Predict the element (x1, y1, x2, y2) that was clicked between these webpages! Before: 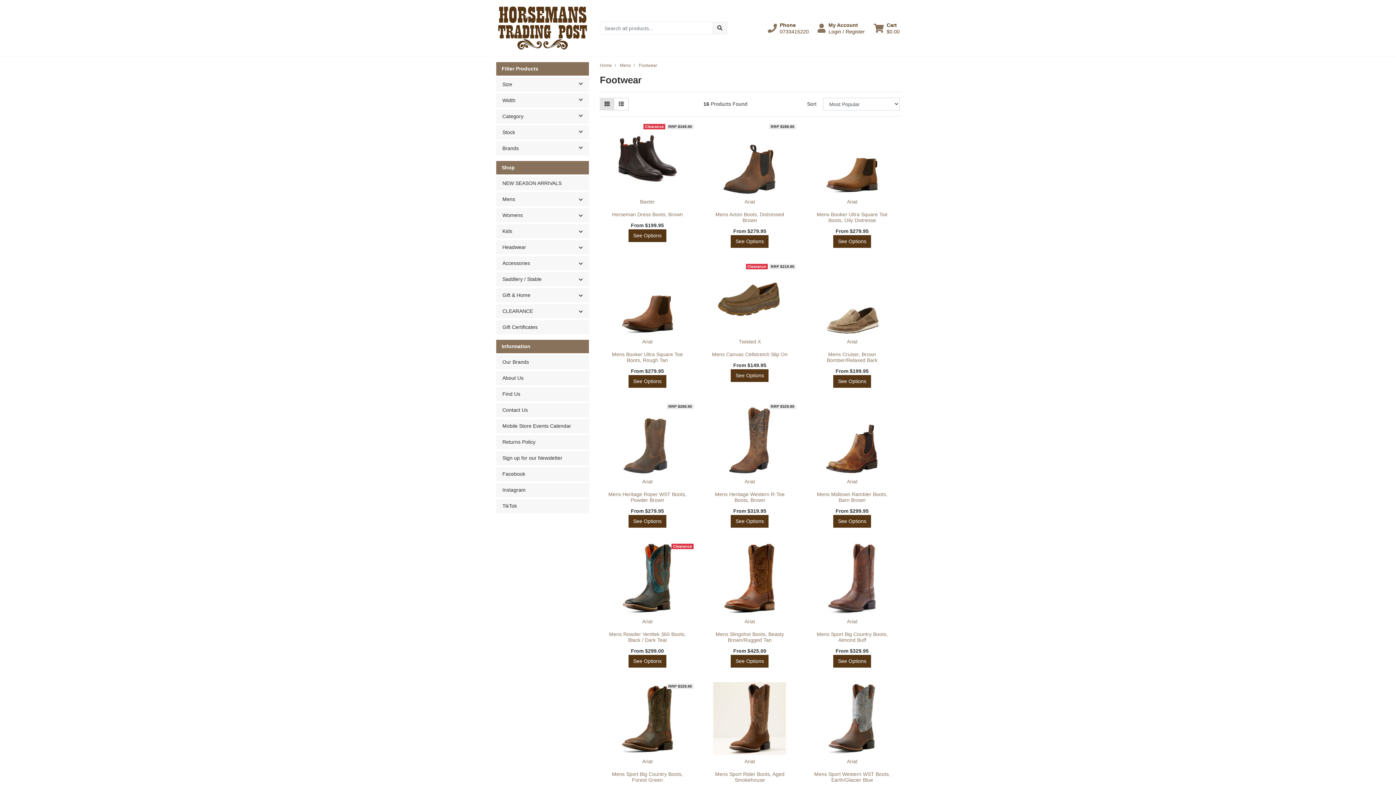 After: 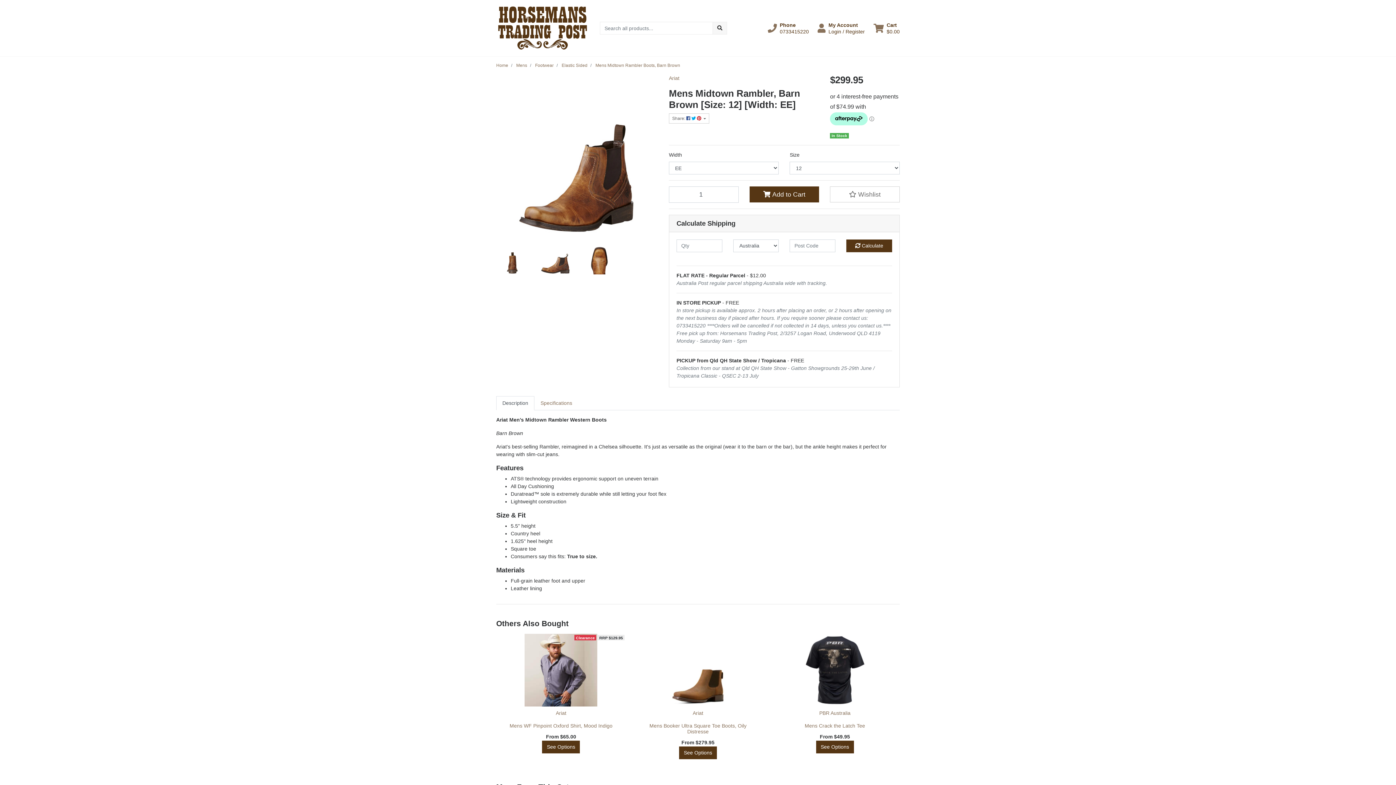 Action: bbox: (833, 515, 871, 528) label: See Options